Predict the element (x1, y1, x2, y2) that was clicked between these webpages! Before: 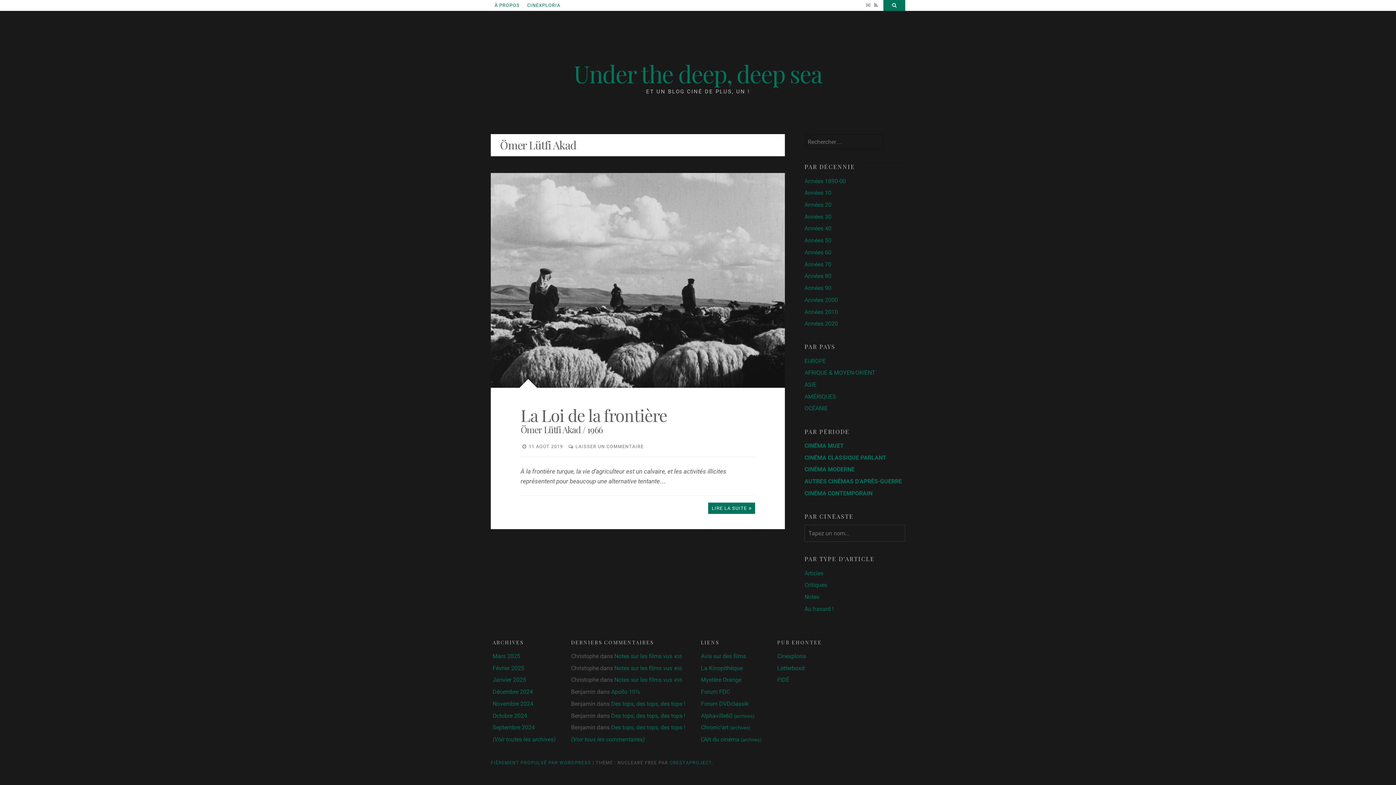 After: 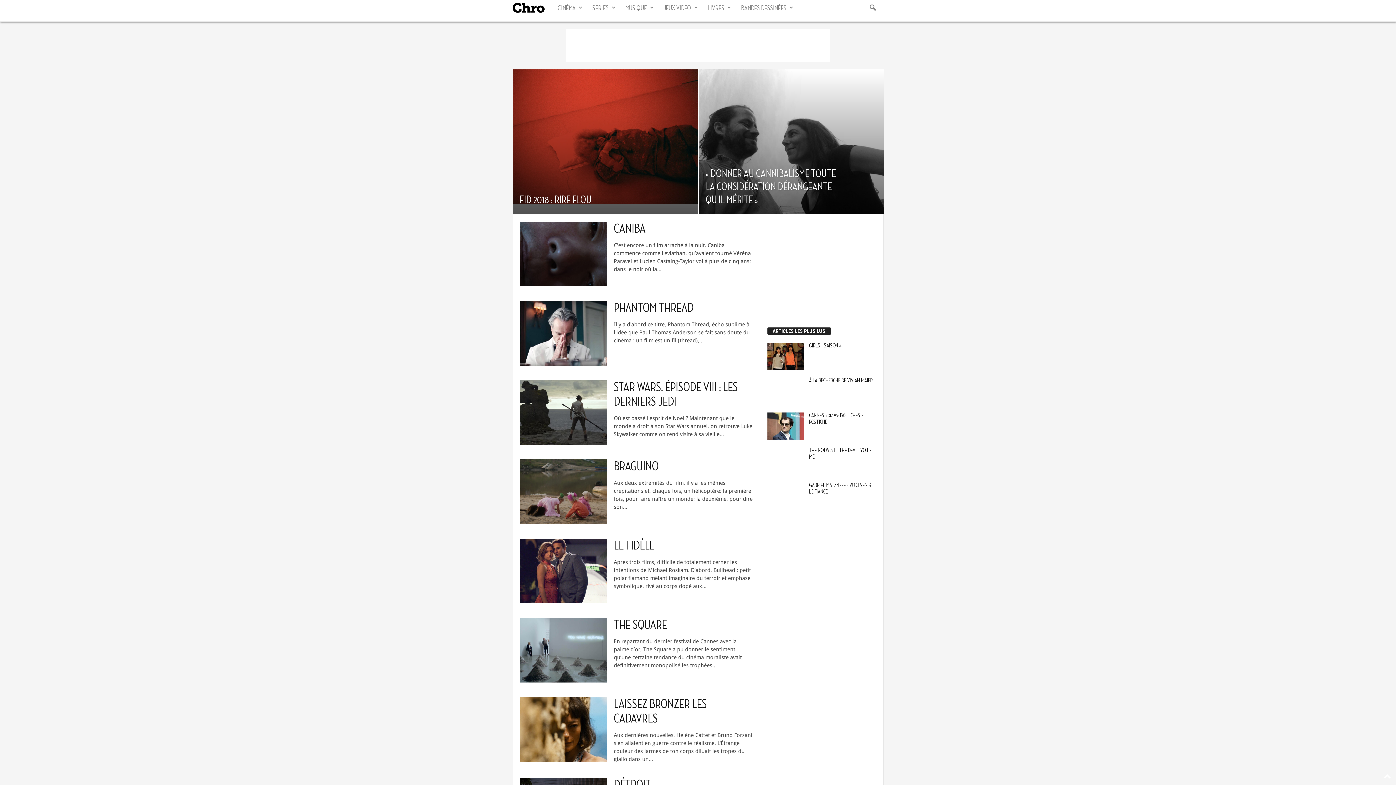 Action: bbox: (701, 724, 750, 731) label: Chronic’art (archives)